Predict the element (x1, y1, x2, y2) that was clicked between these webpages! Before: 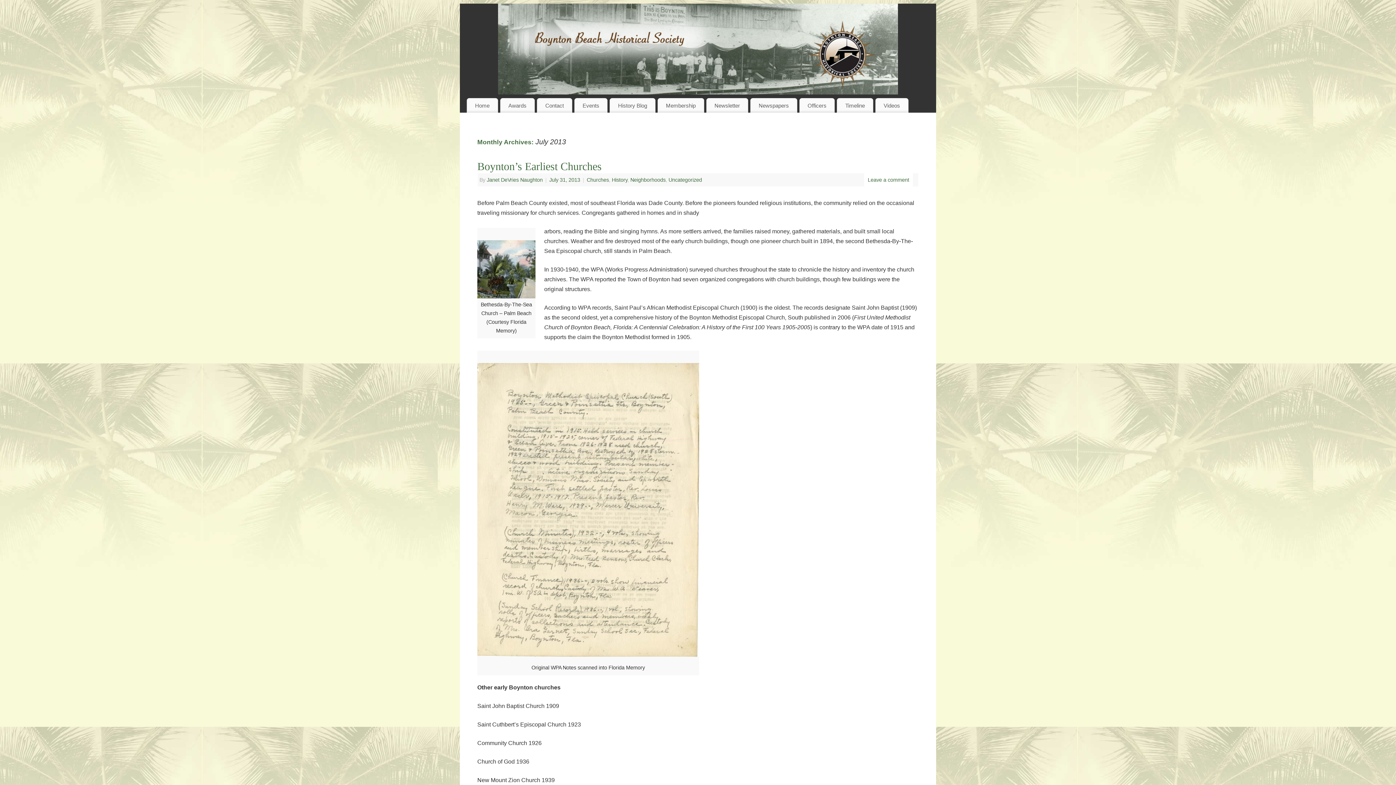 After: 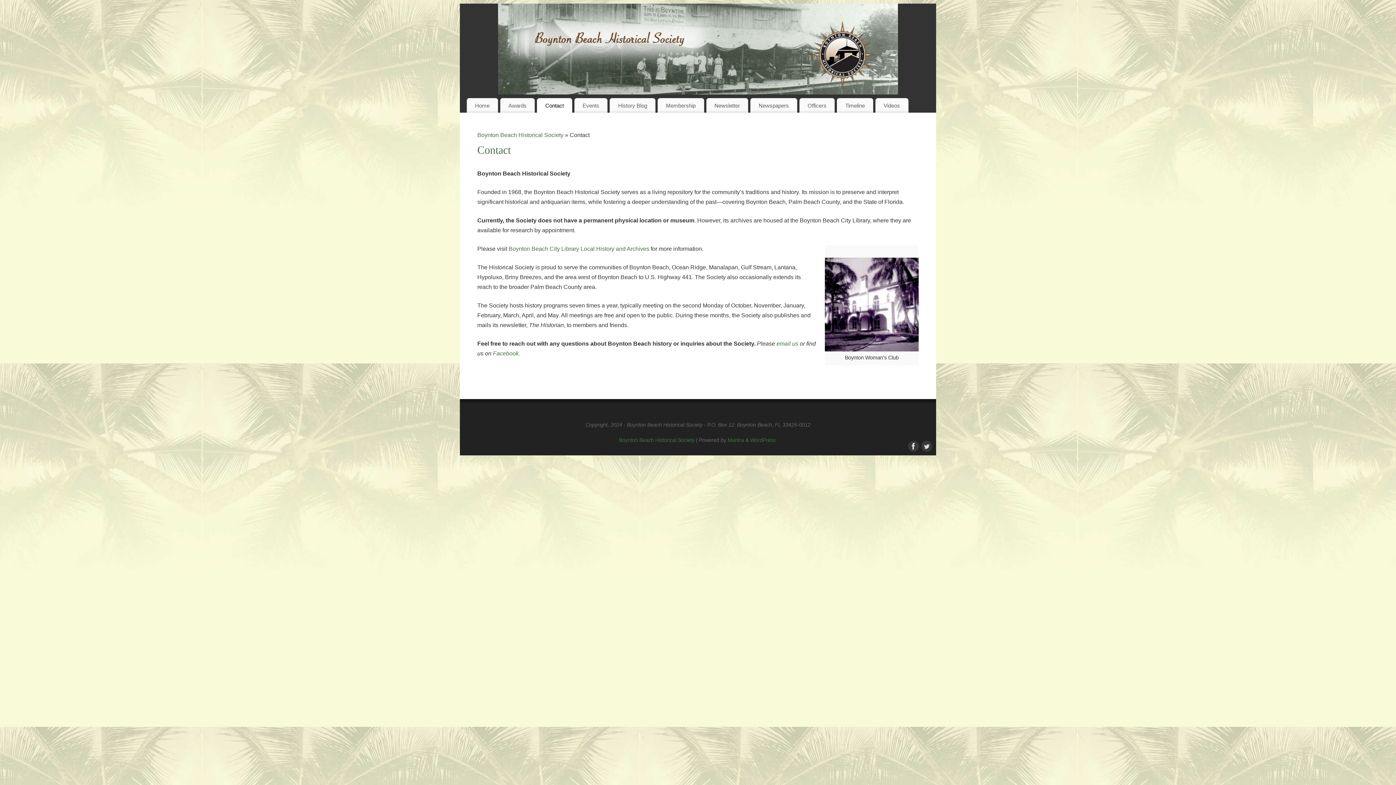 Action: bbox: (537, 98, 572, 112) label: Contact